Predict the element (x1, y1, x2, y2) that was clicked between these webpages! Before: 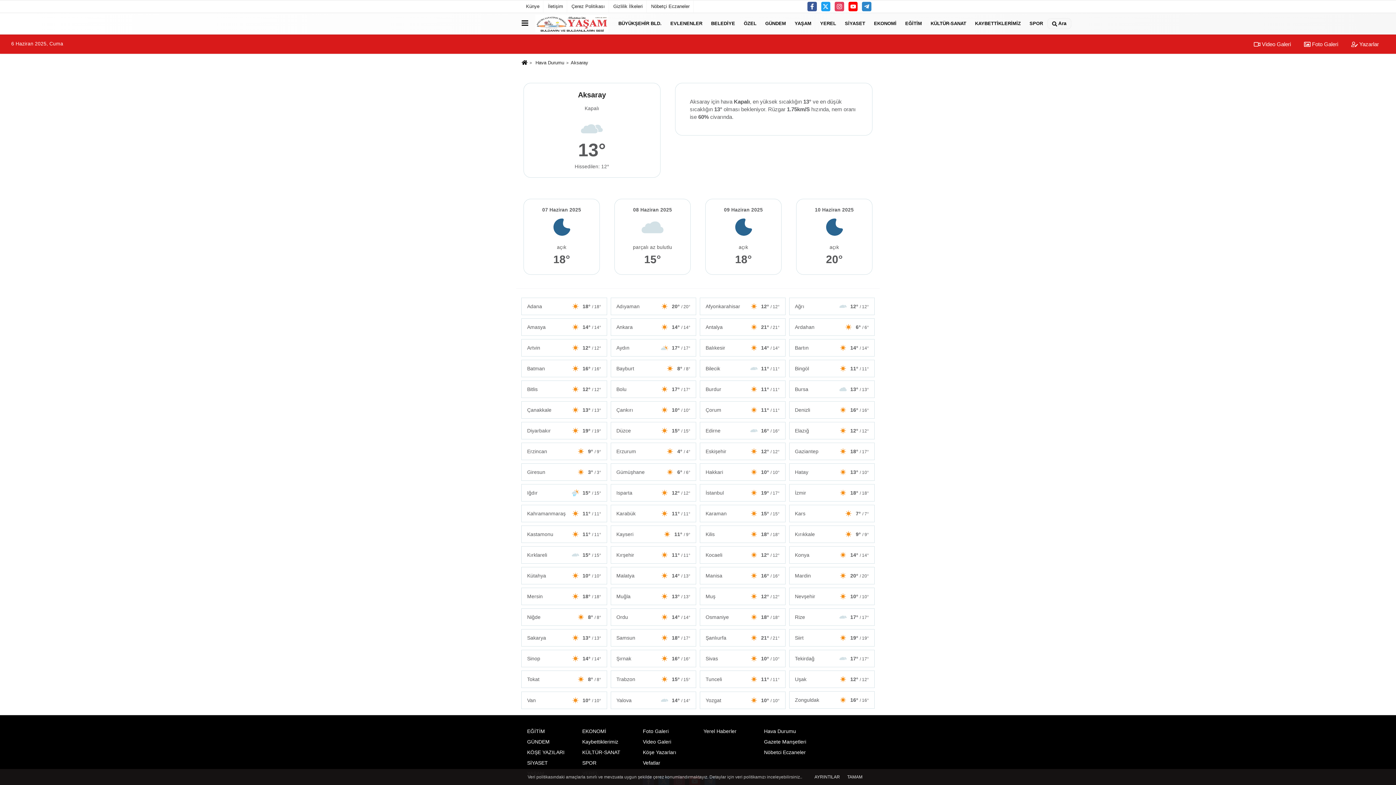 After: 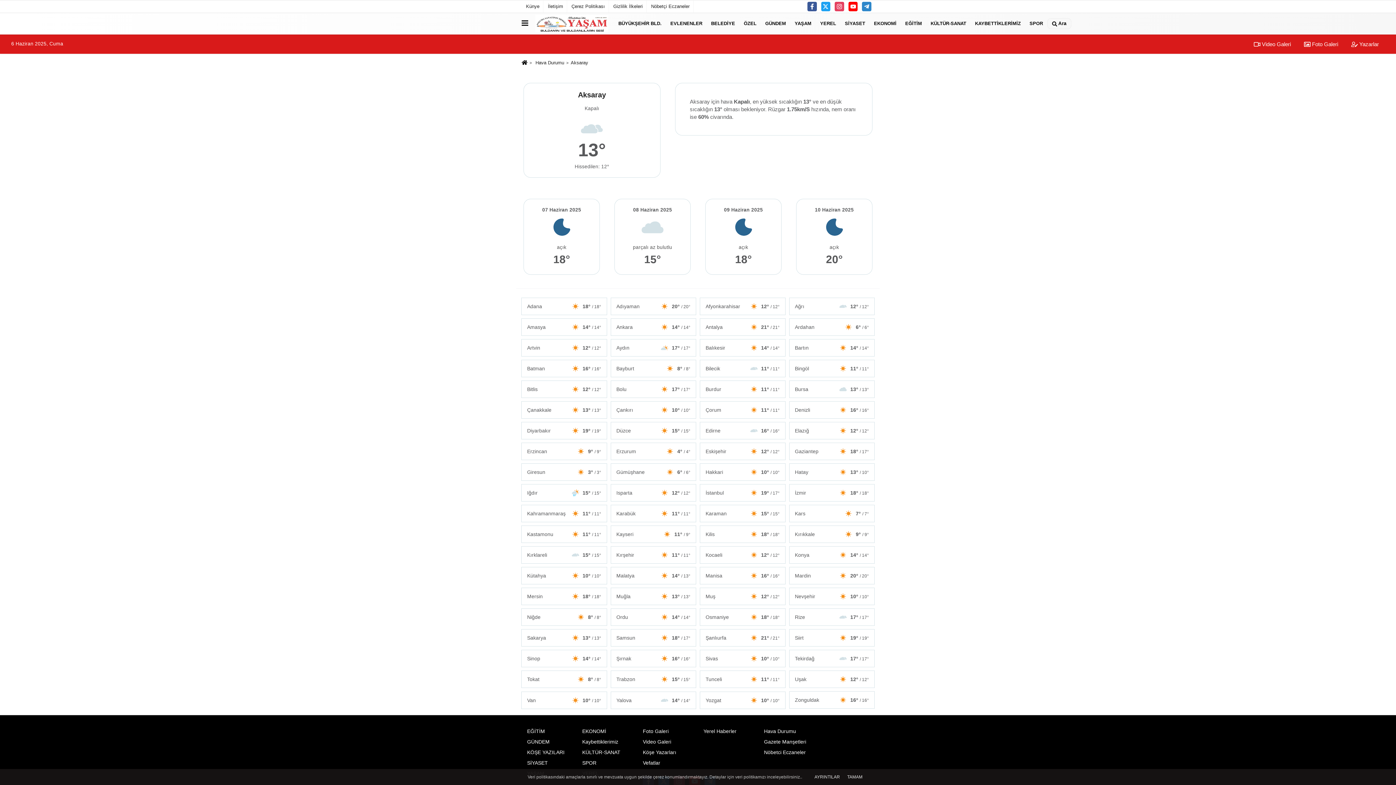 Action: bbox: (1248, 41, 1297, 47) label:  Video Galeri